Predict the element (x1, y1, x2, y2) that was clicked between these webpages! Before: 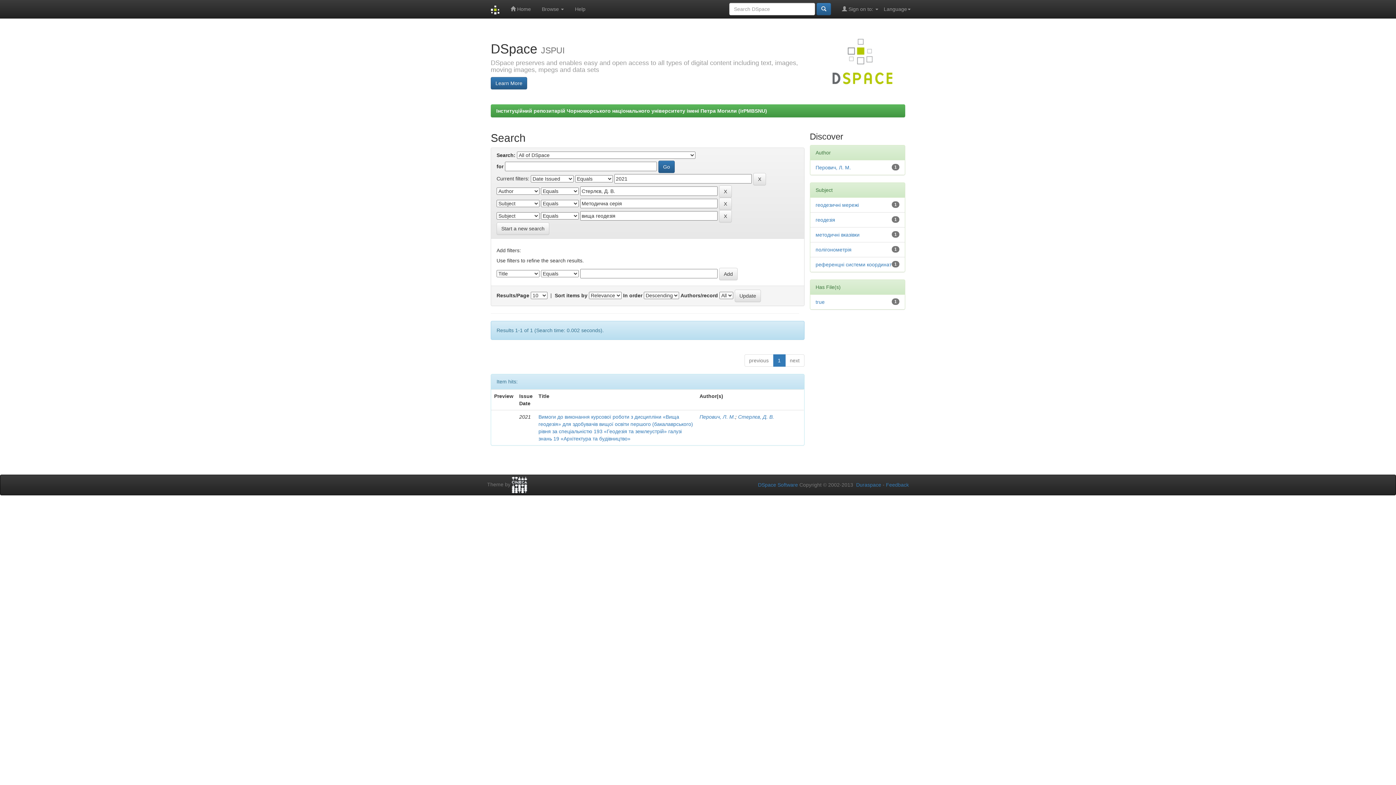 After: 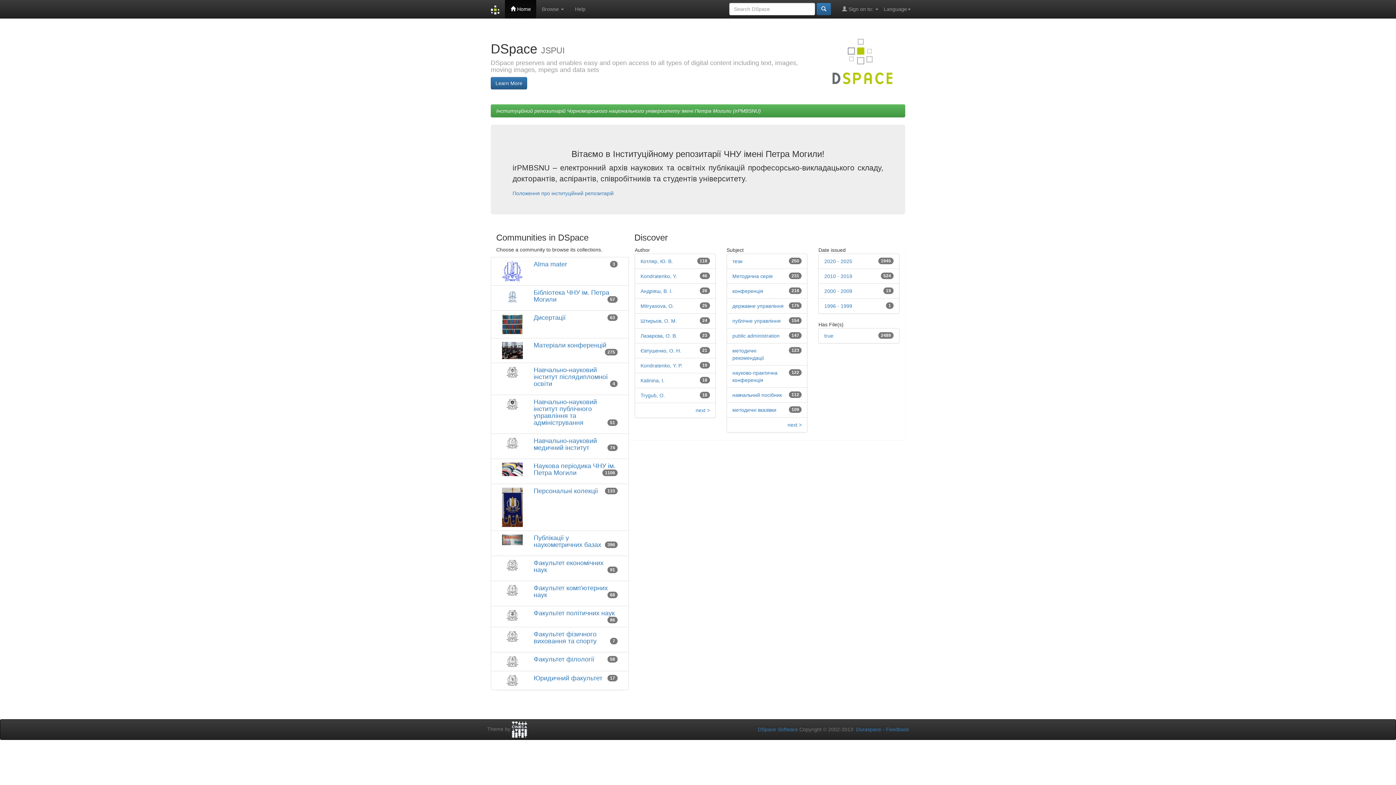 Action: bbox: (485, 0, 505, 18)